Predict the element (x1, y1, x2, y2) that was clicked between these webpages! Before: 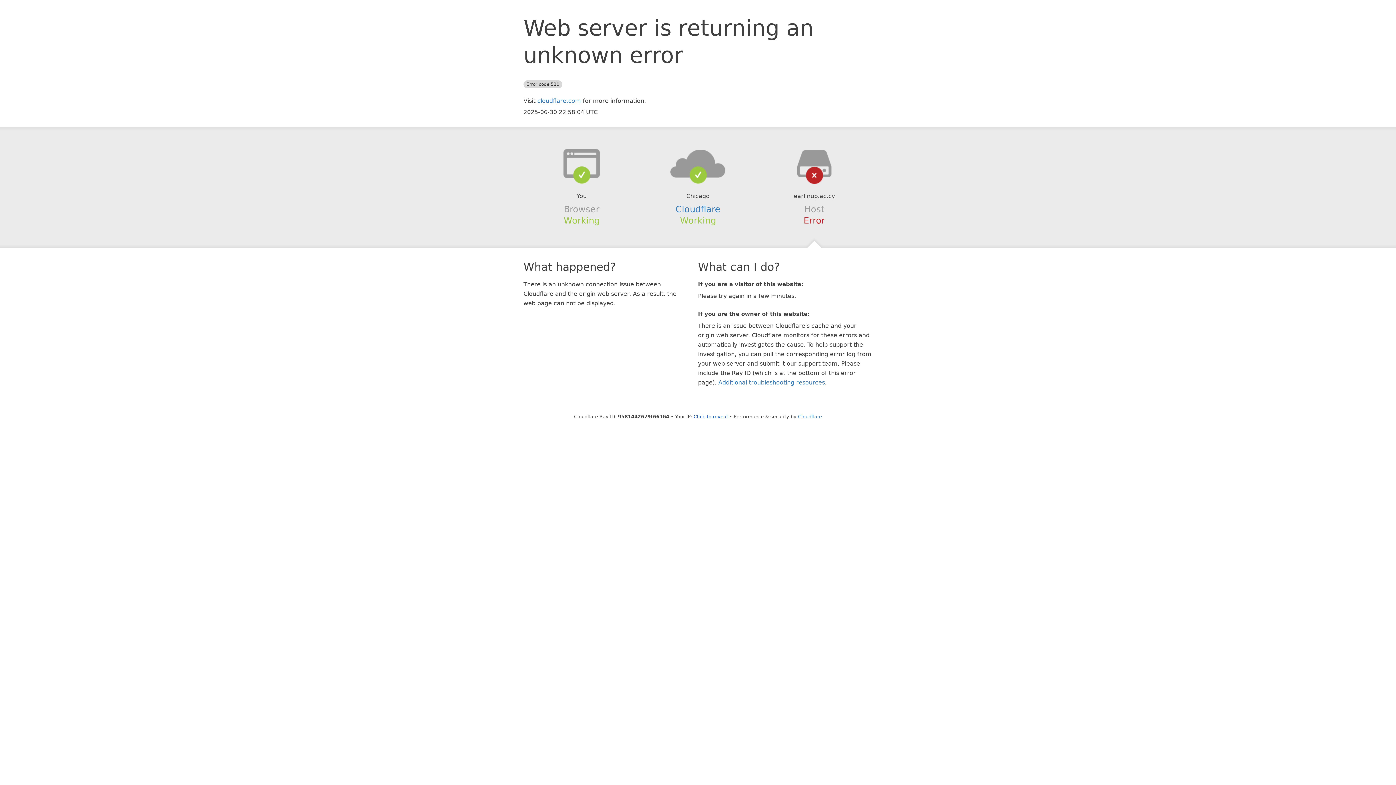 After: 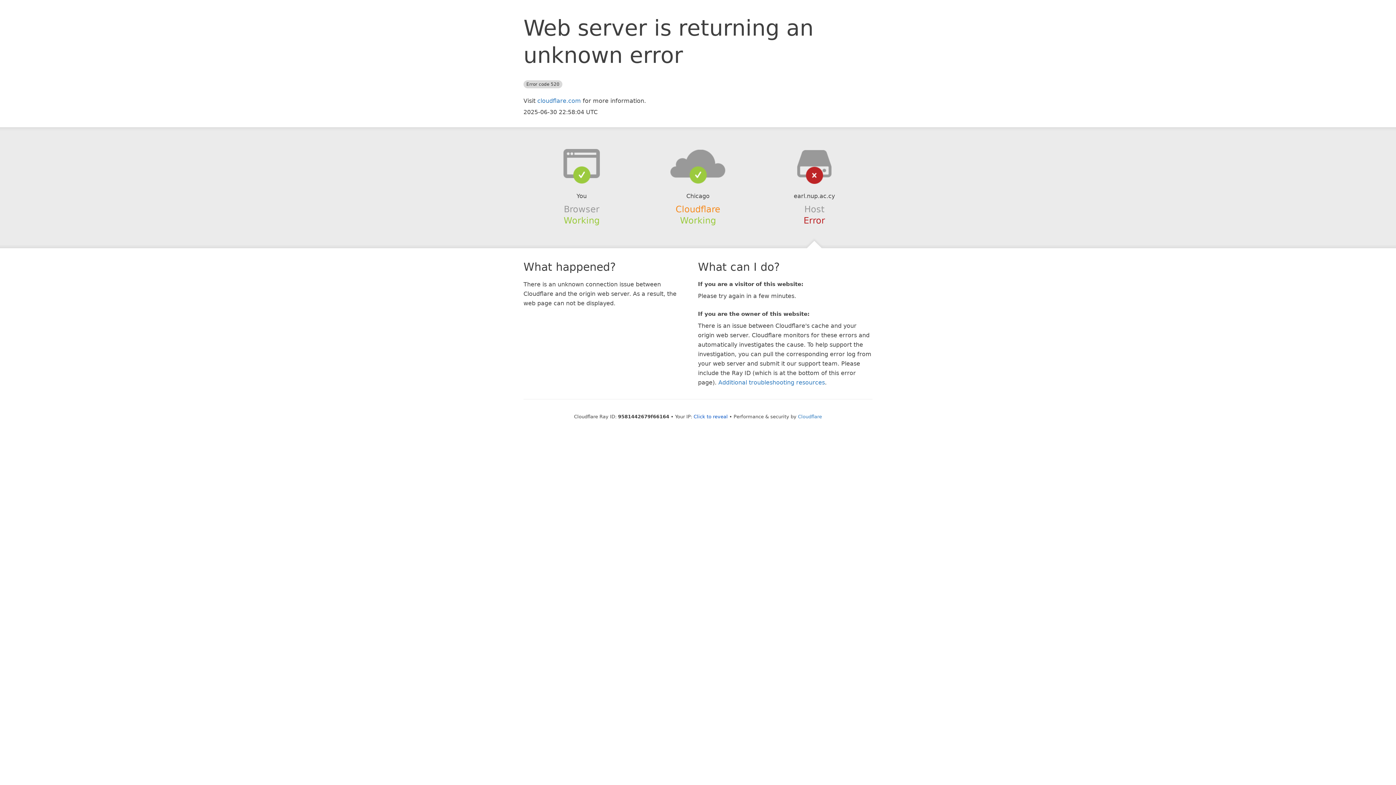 Action: label: Cloudflare bbox: (675, 204, 720, 214)